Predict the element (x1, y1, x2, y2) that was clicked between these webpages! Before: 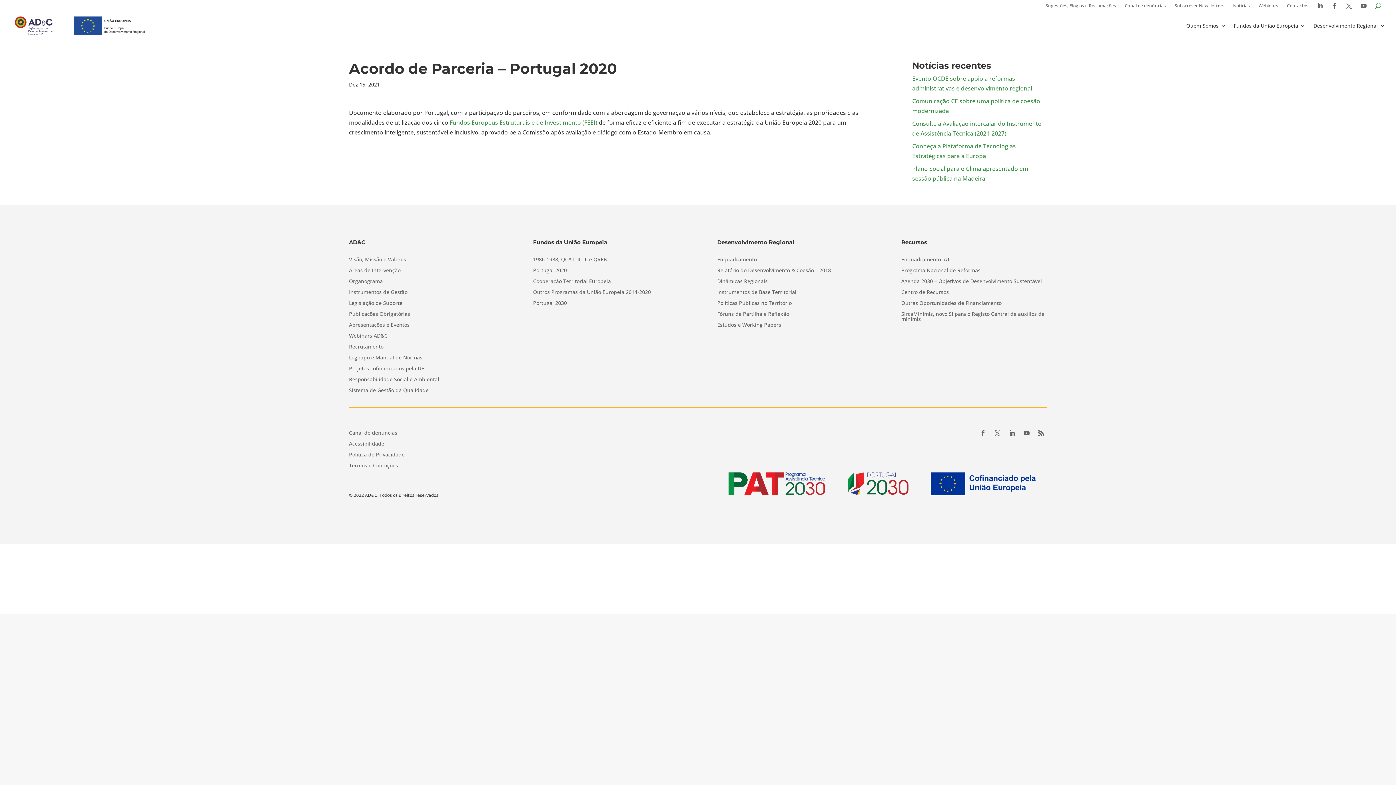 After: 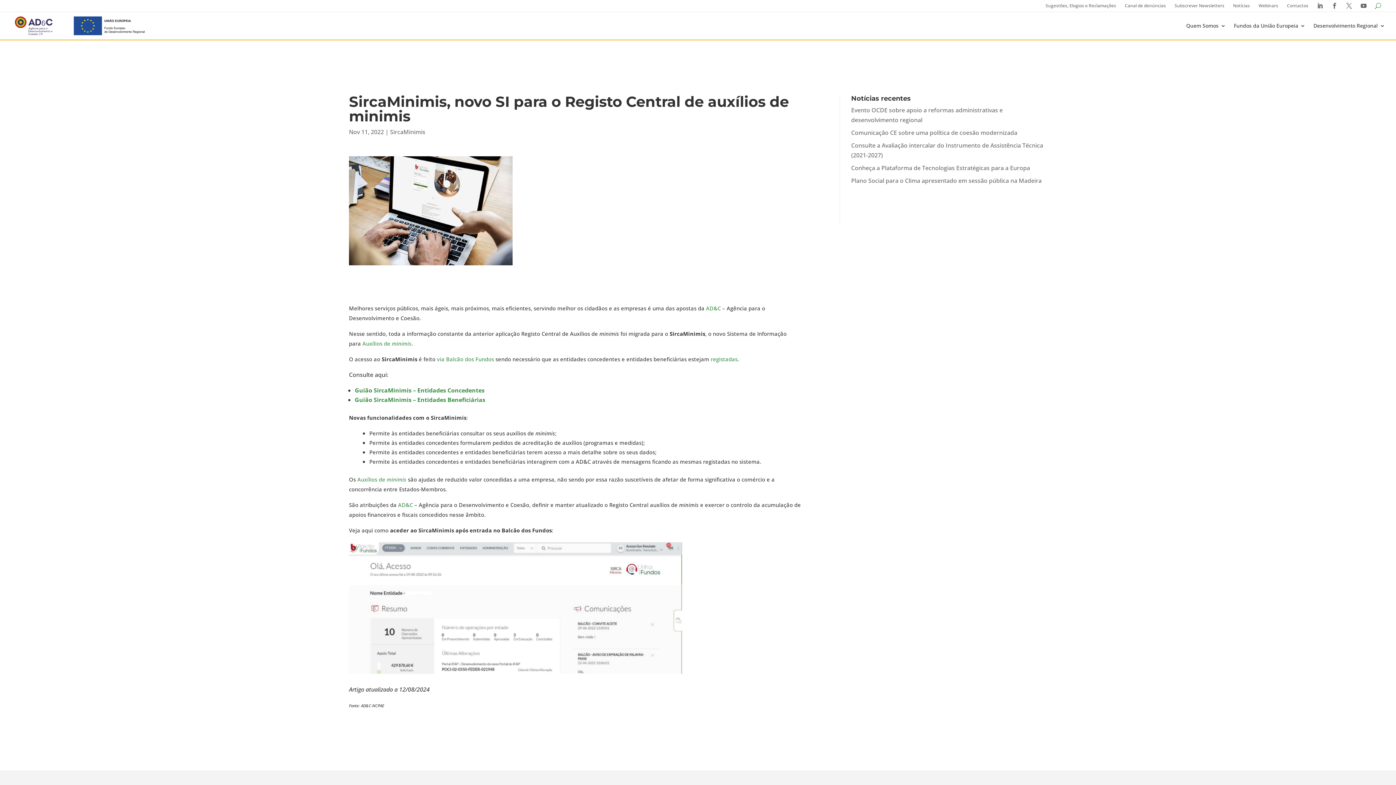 Action: bbox: (901, 311, 1047, 324) label: SircaMinimis, novo SI para o Registo Central de auxílios de minimis